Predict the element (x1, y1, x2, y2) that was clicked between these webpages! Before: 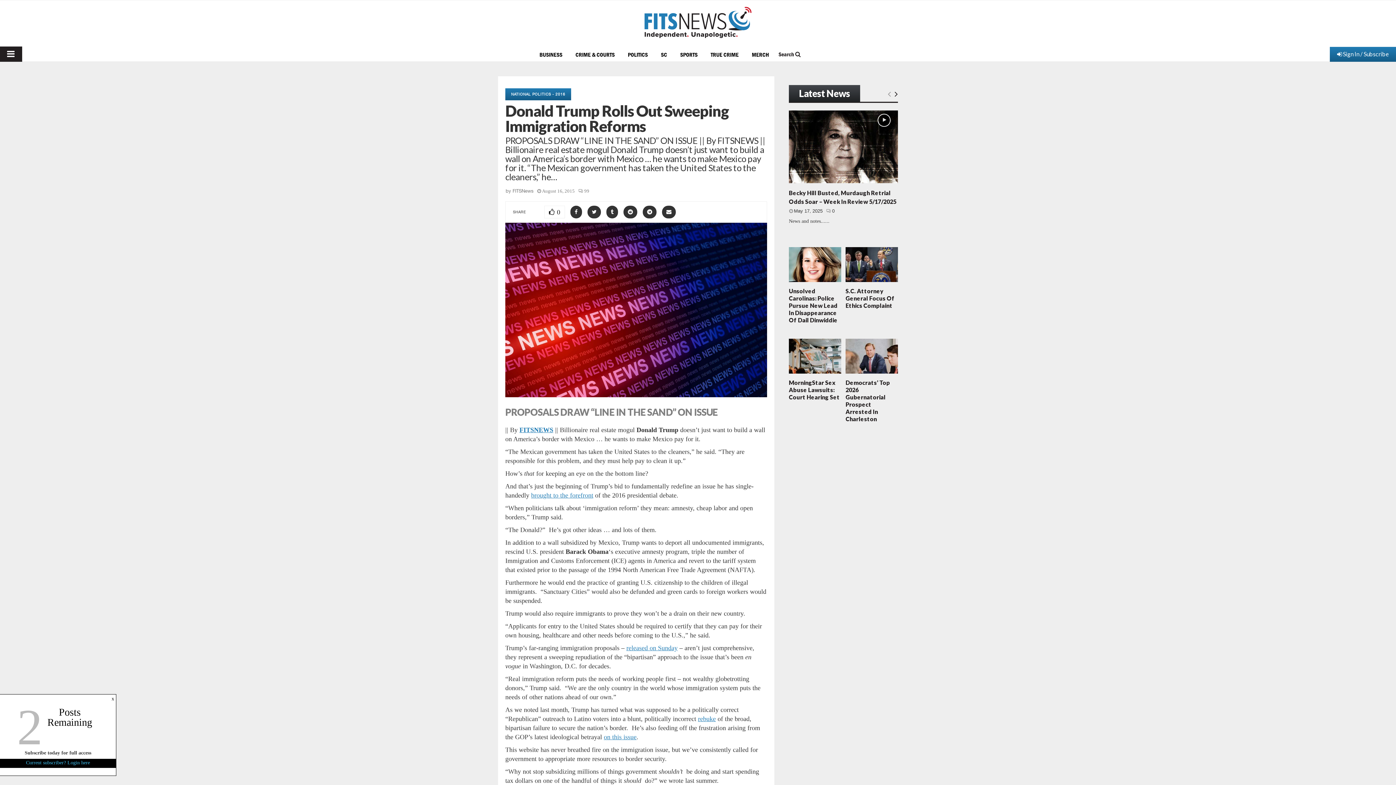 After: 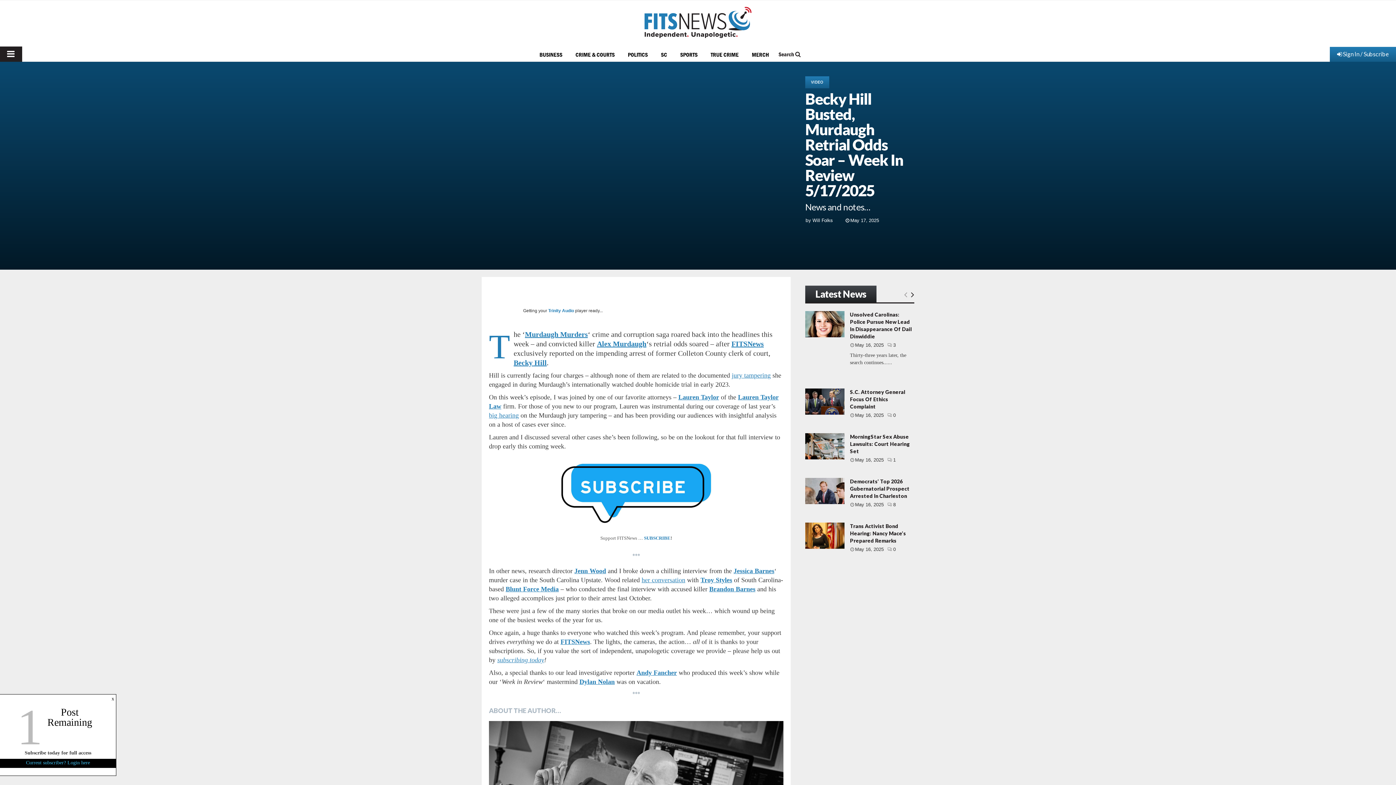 Action: label: https://www.fitsnews.com/2025/05/17/becky-hill-busted-murdaugh-retrial-odds-soar-week-in-review-5-17-2025/ bbox: (789, 110, 898, 183)